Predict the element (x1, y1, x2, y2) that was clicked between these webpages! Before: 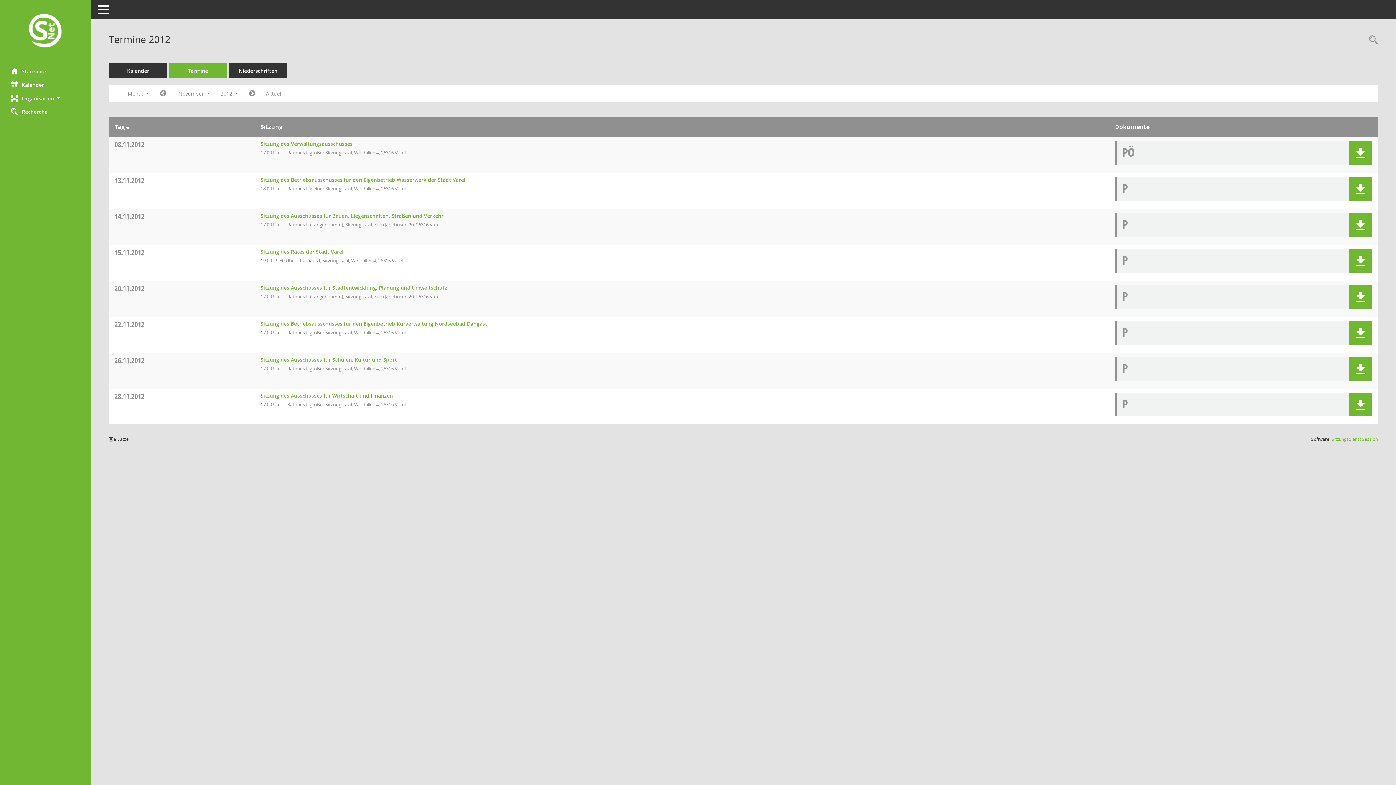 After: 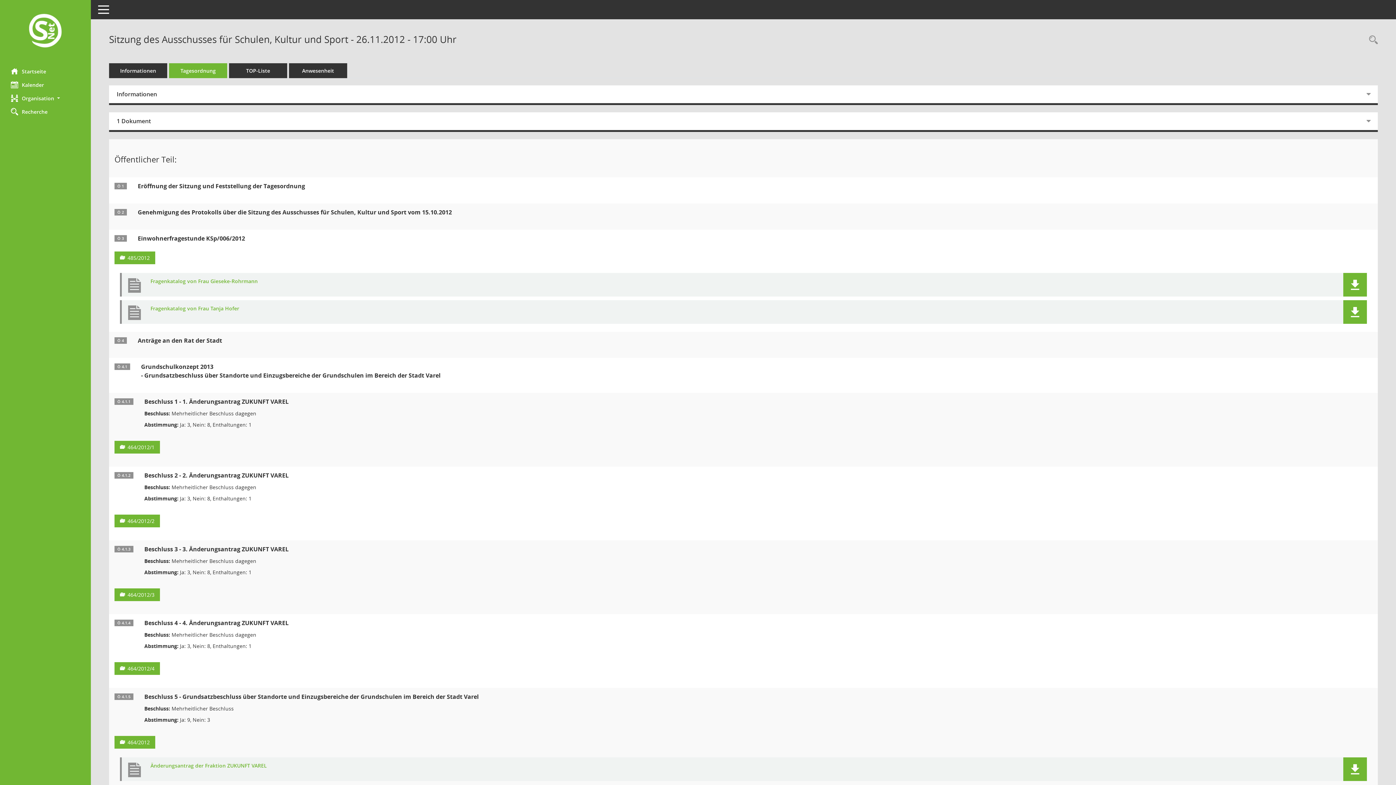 Action: label: Details anzeigen: Ausschuss für Schulen, Kultur und Sport 26.11.2012 bbox: (260, 356, 397, 363)